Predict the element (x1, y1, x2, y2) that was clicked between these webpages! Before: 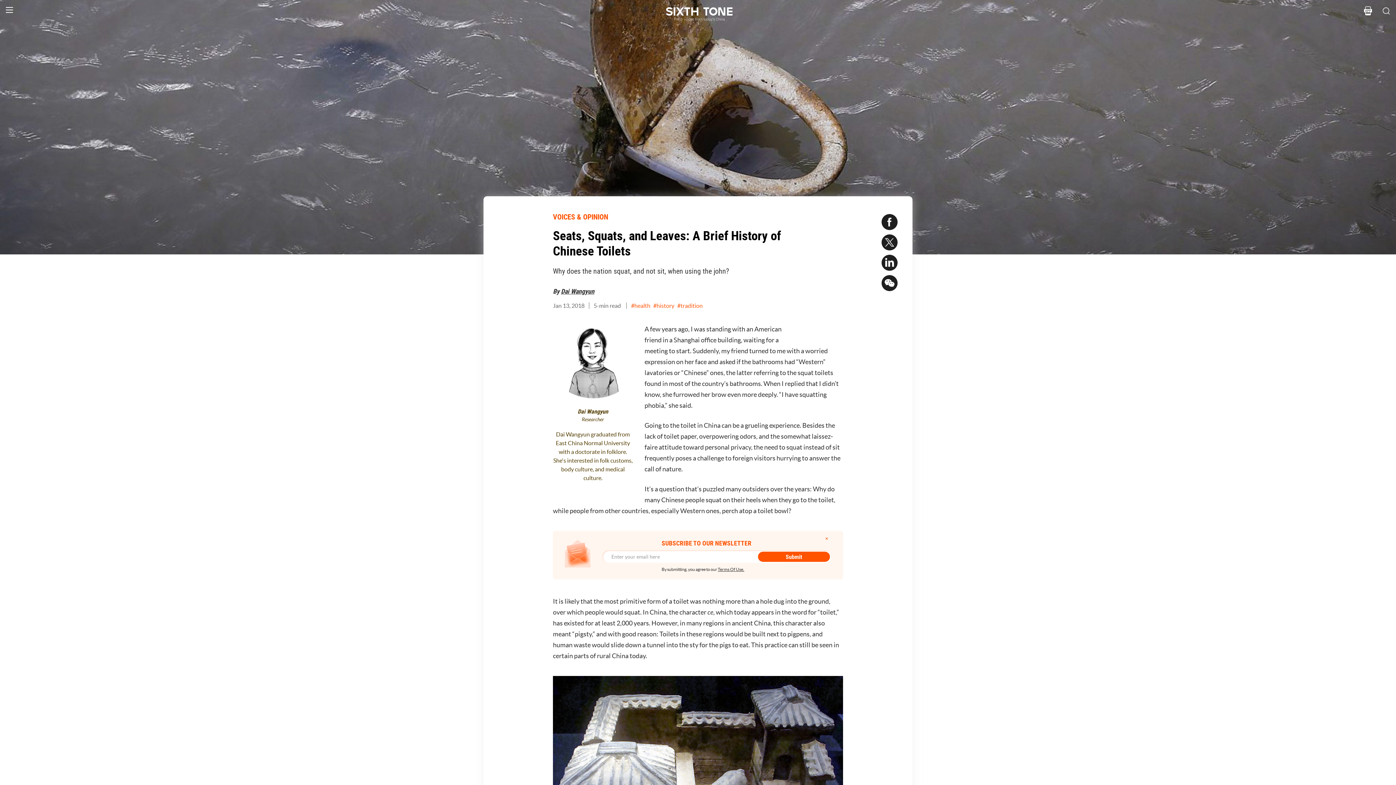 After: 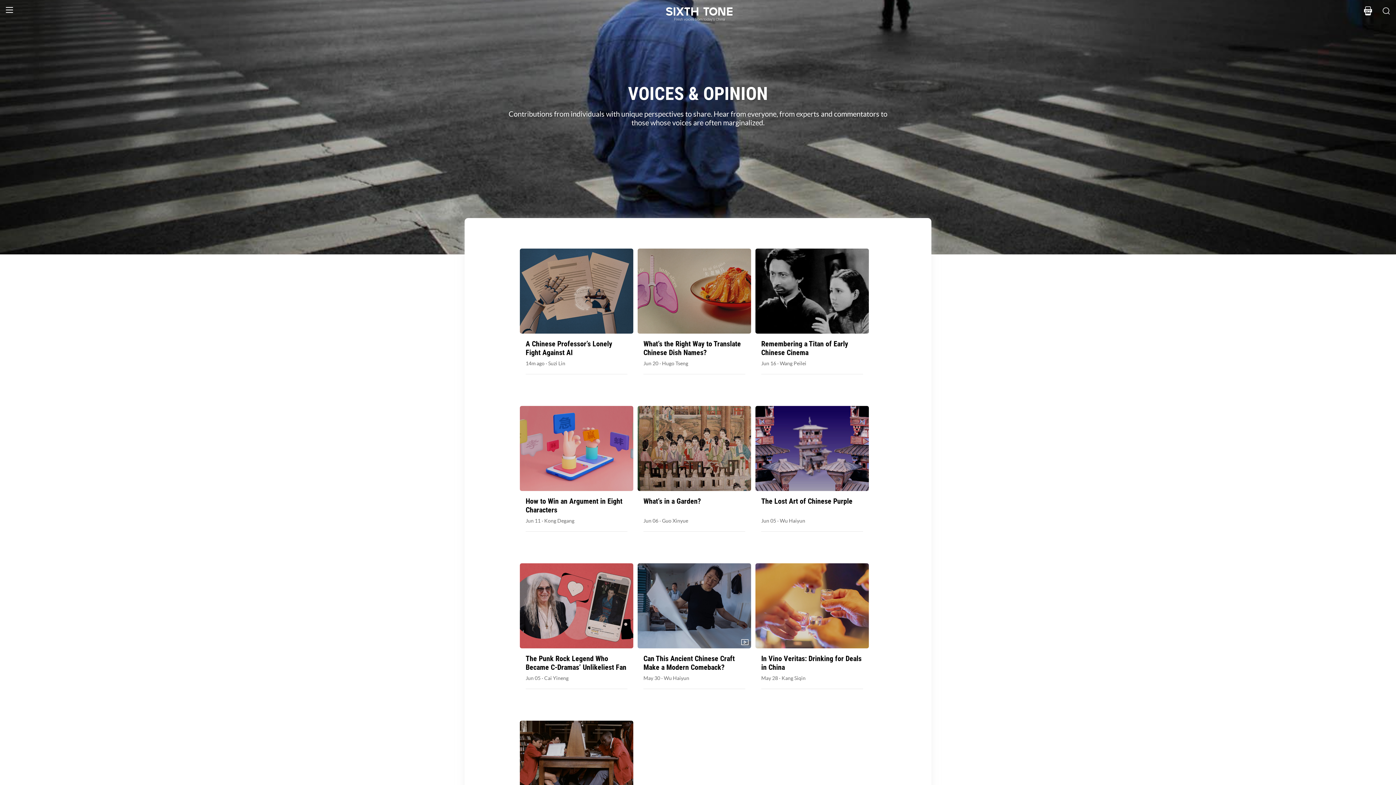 Action: bbox: (553, 212, 608, 221) label: VOICES & OPINION